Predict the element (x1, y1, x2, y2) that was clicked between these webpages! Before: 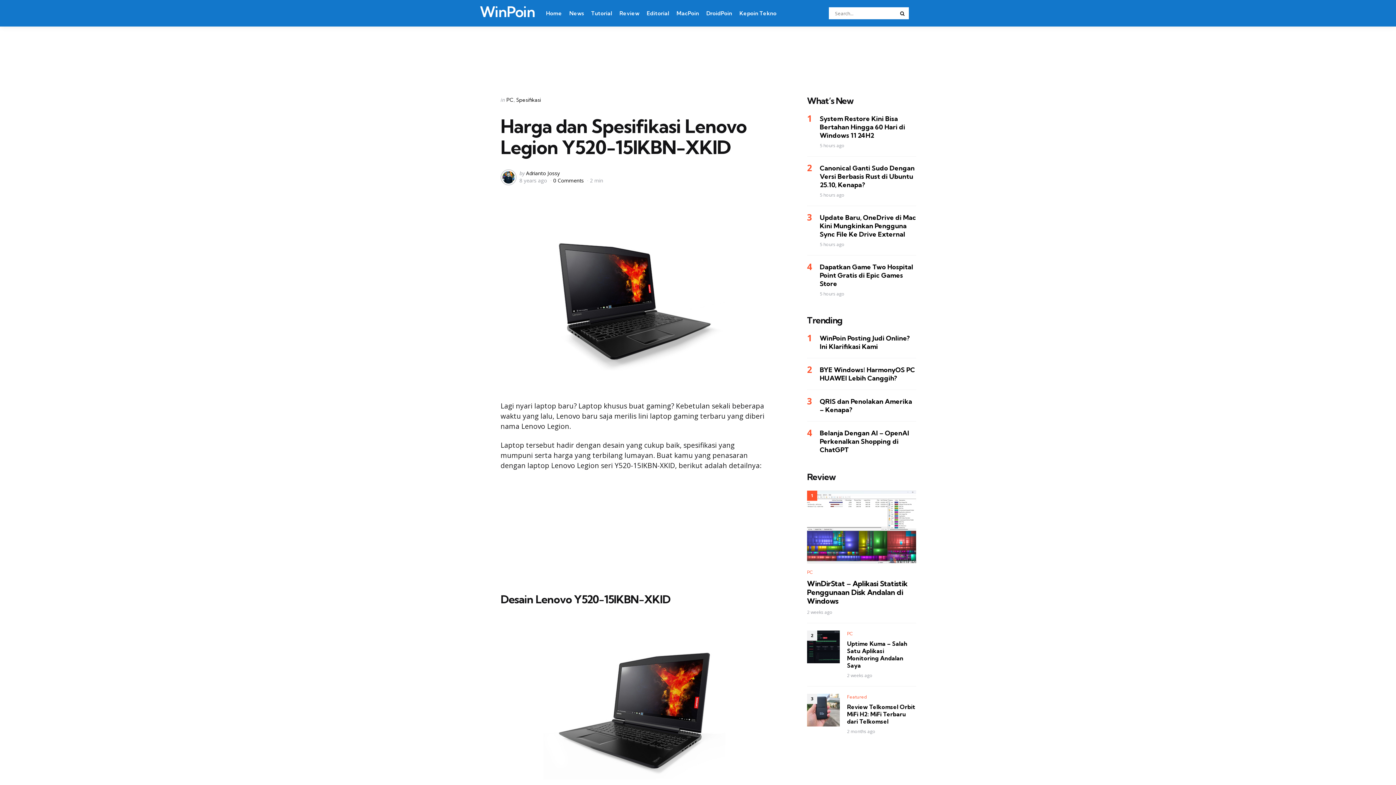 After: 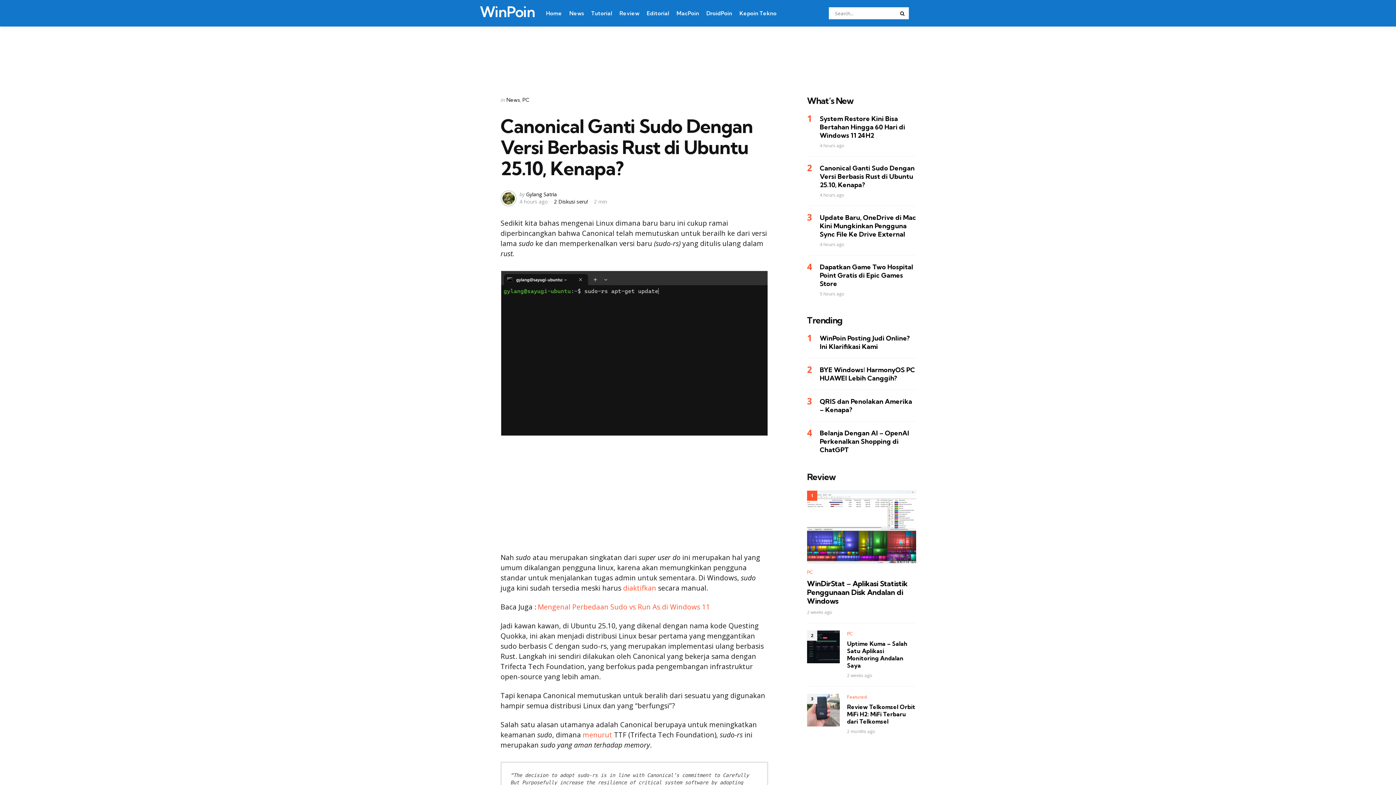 Action: bbox: (820, 164, 916, 189) label: Canonical Ganti Sudo Dengan Versi Berbasis Rust di Ubuntu 25.10, Kenapa?